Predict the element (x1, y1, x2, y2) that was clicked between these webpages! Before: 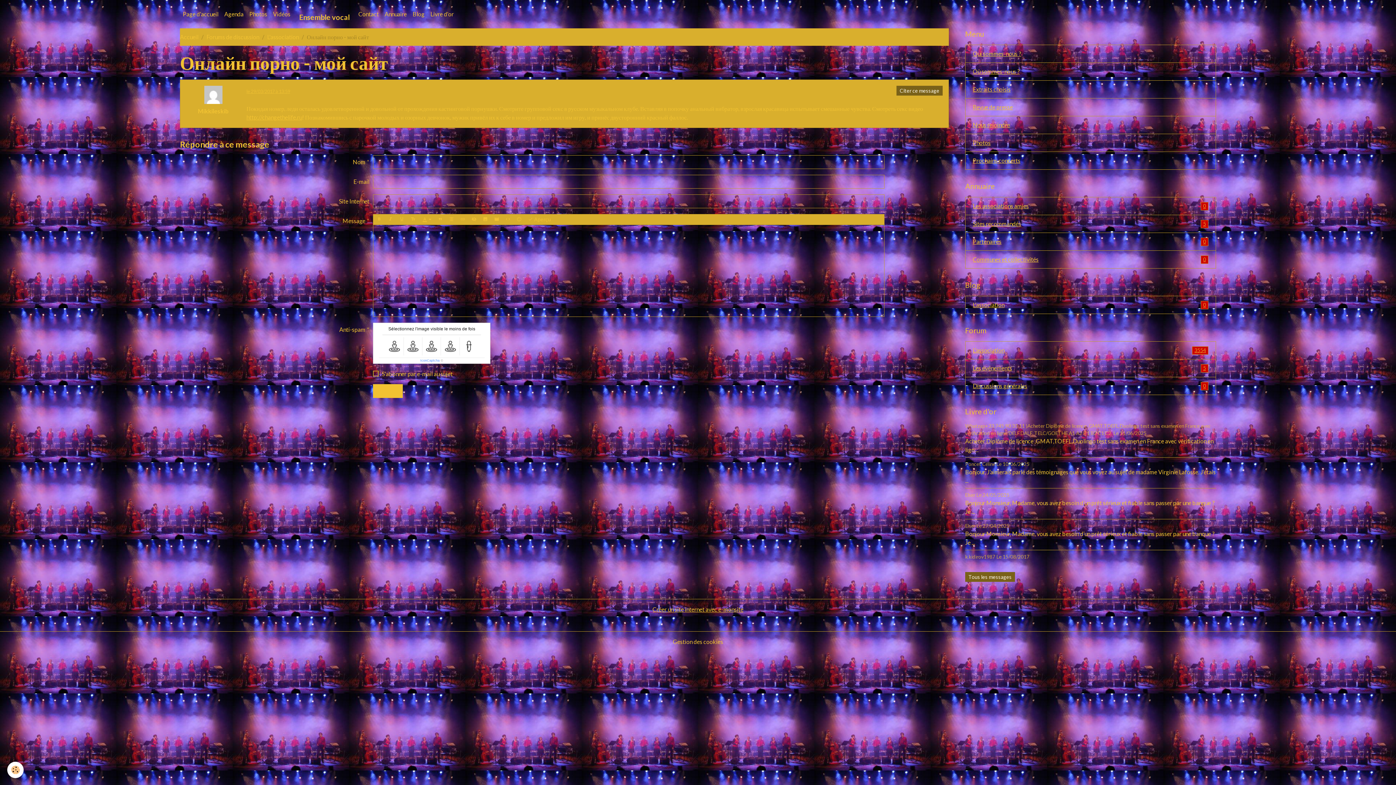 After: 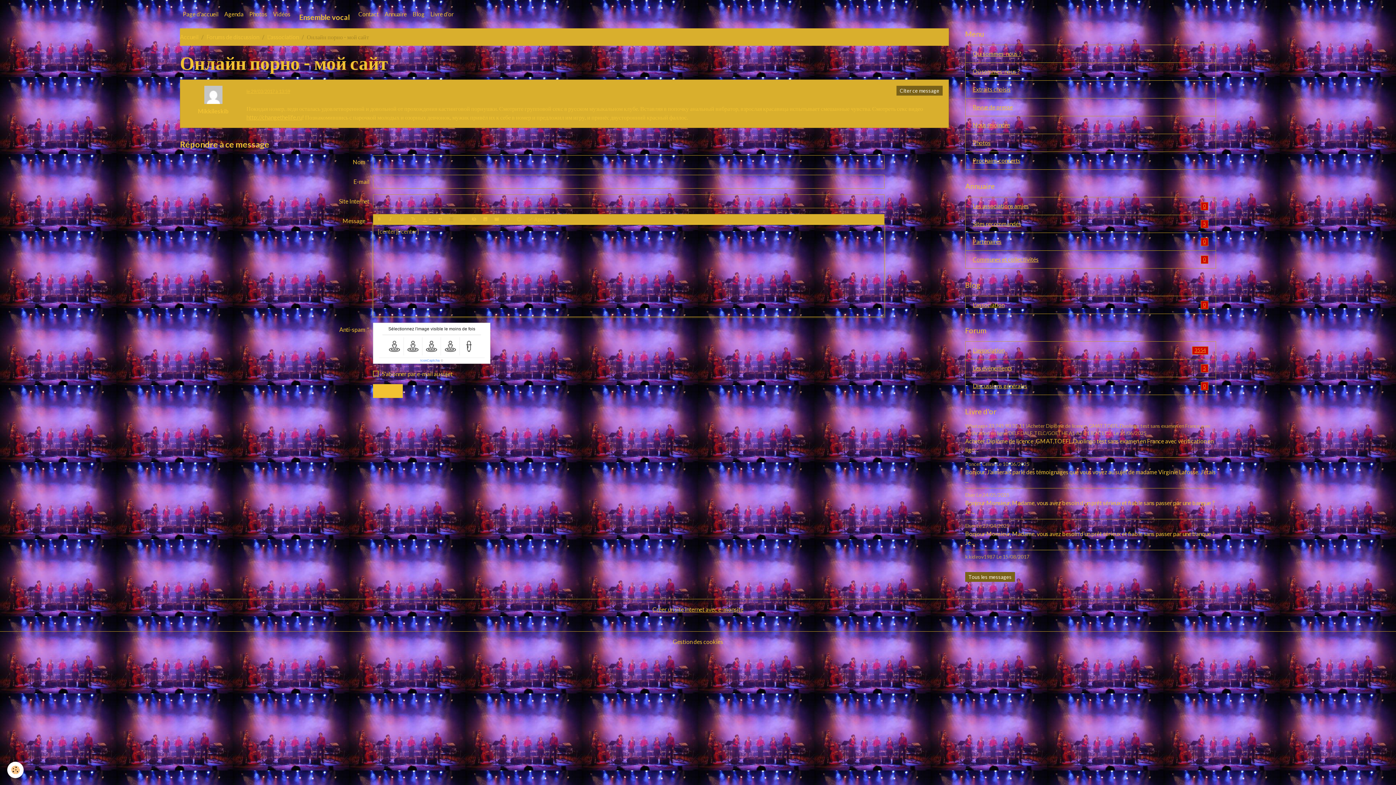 Action: bbox: (445, 214, 457, 224)